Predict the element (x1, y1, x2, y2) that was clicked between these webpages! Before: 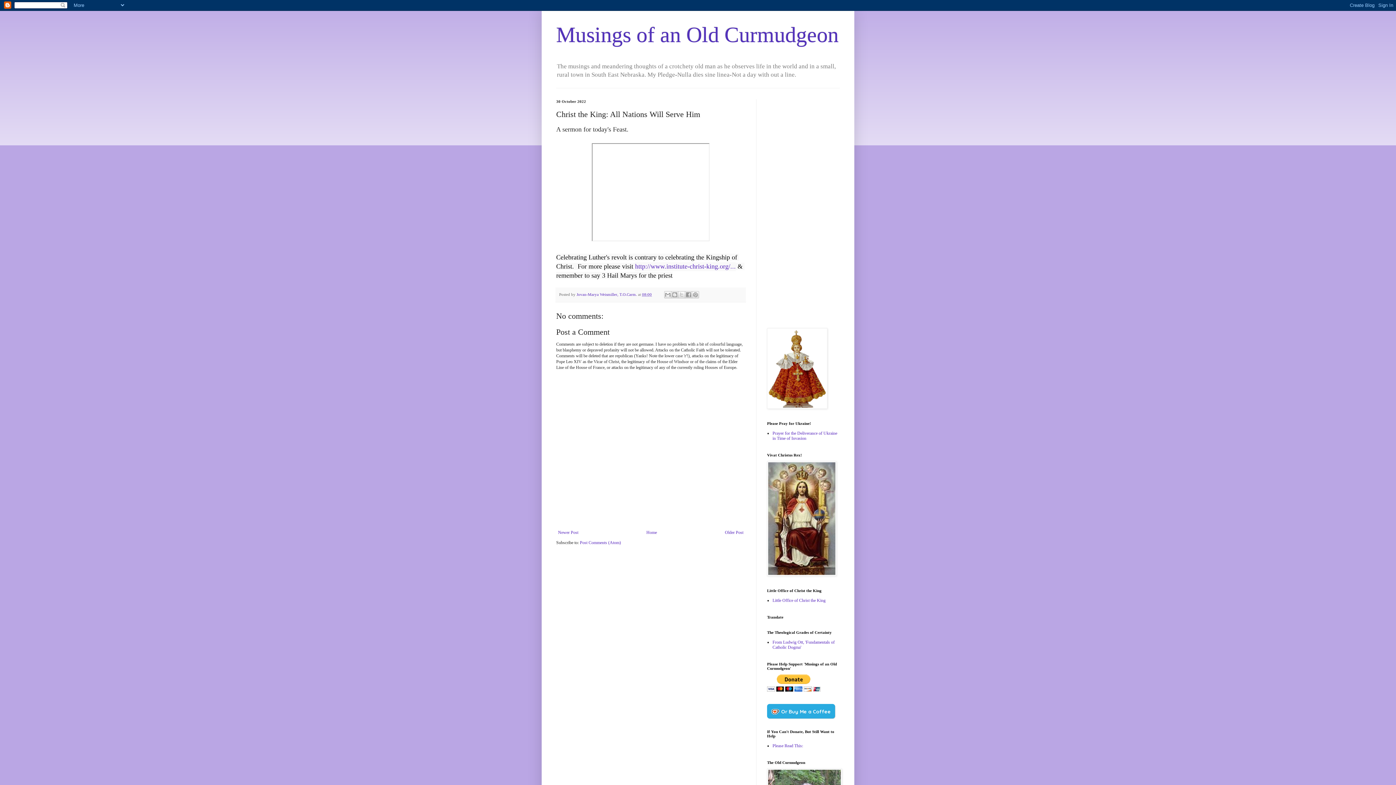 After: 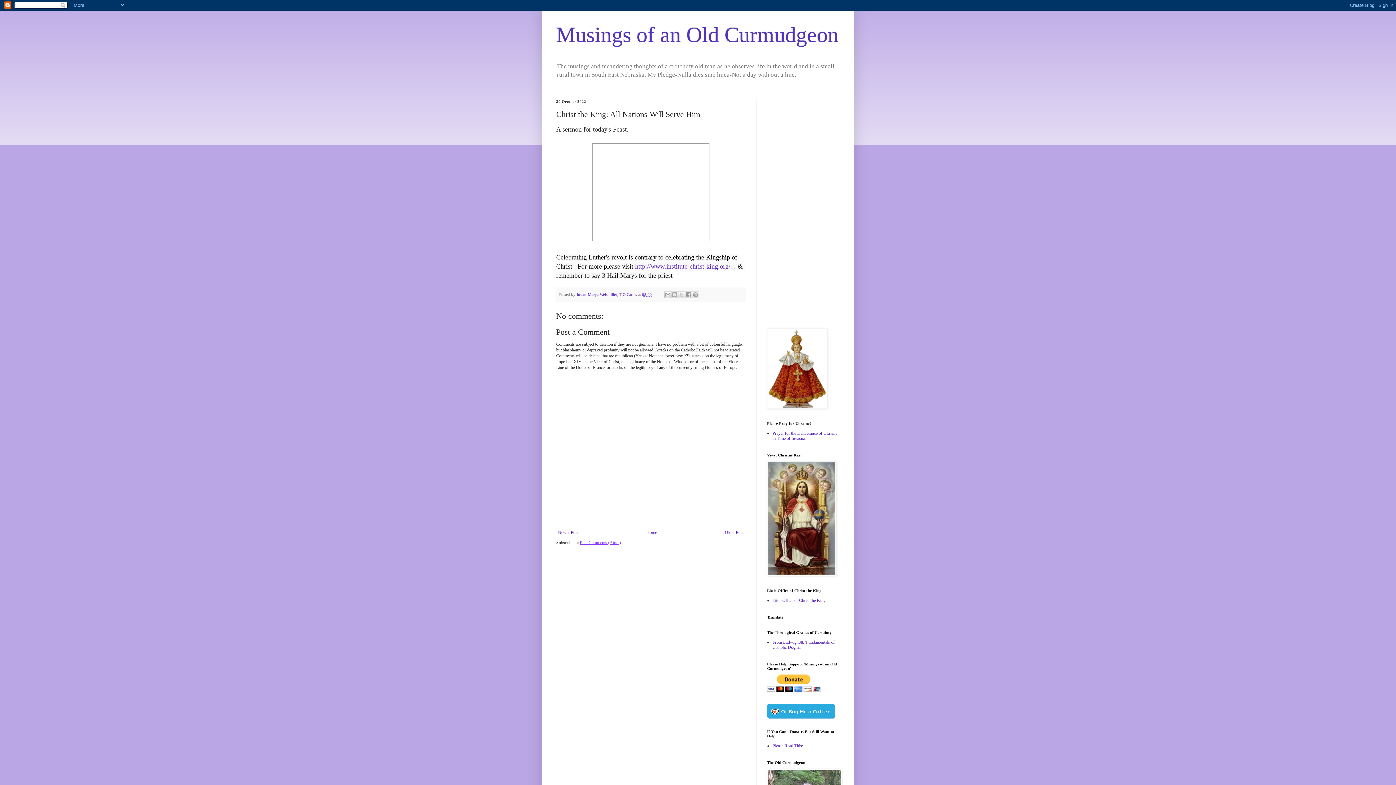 Action: label: Post Comments (Atom) bbox: (580, 540, 621, 545)